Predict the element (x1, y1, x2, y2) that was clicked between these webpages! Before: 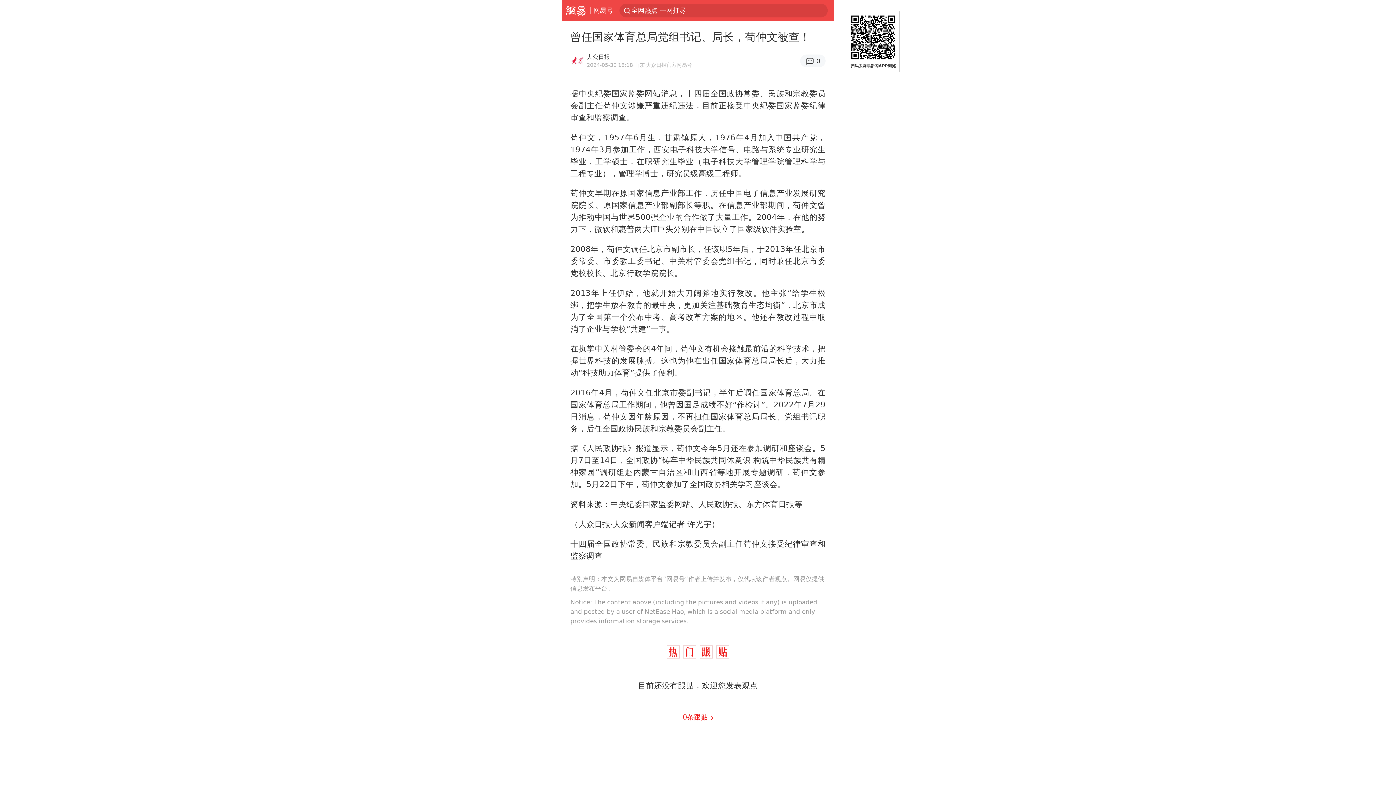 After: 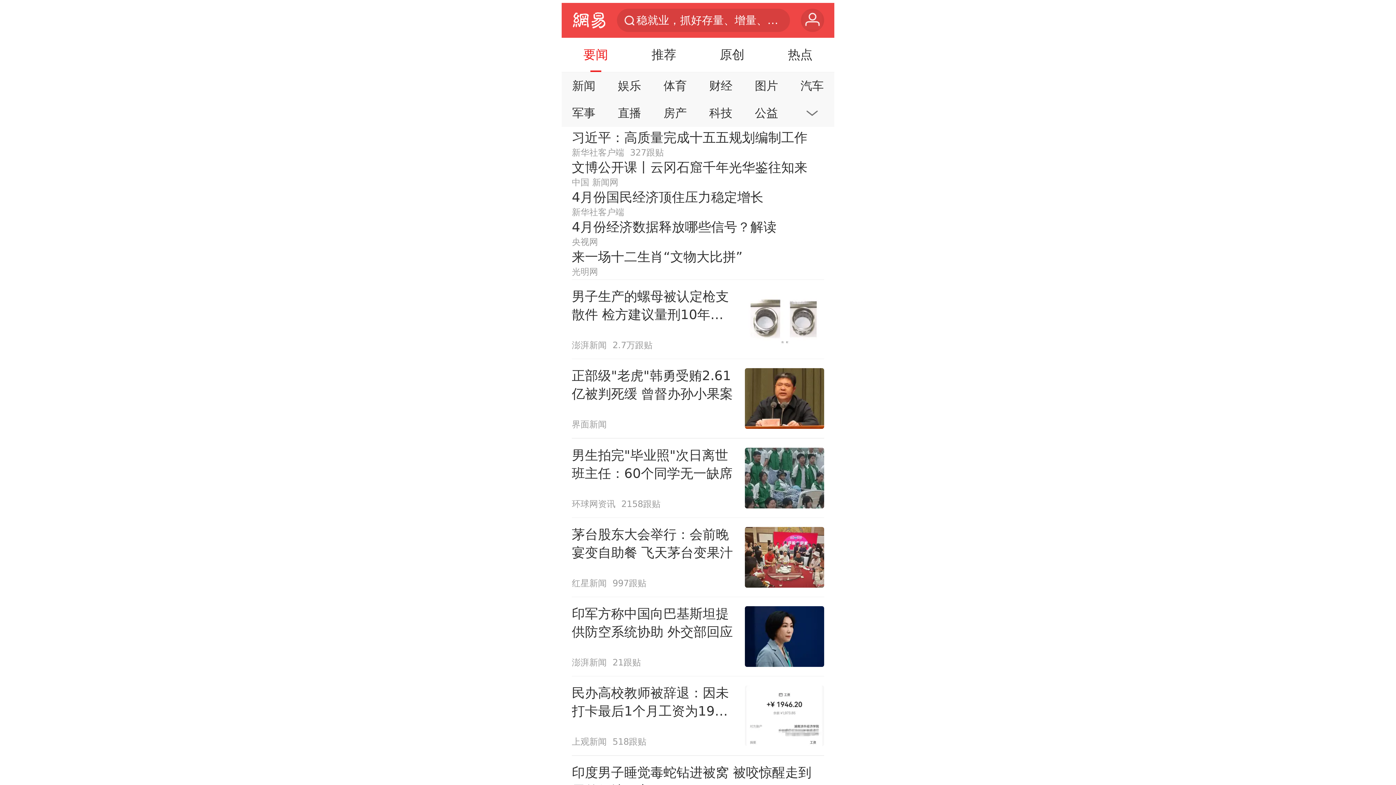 Action: label: 网易 bbox: (561, 0, 590, 20)